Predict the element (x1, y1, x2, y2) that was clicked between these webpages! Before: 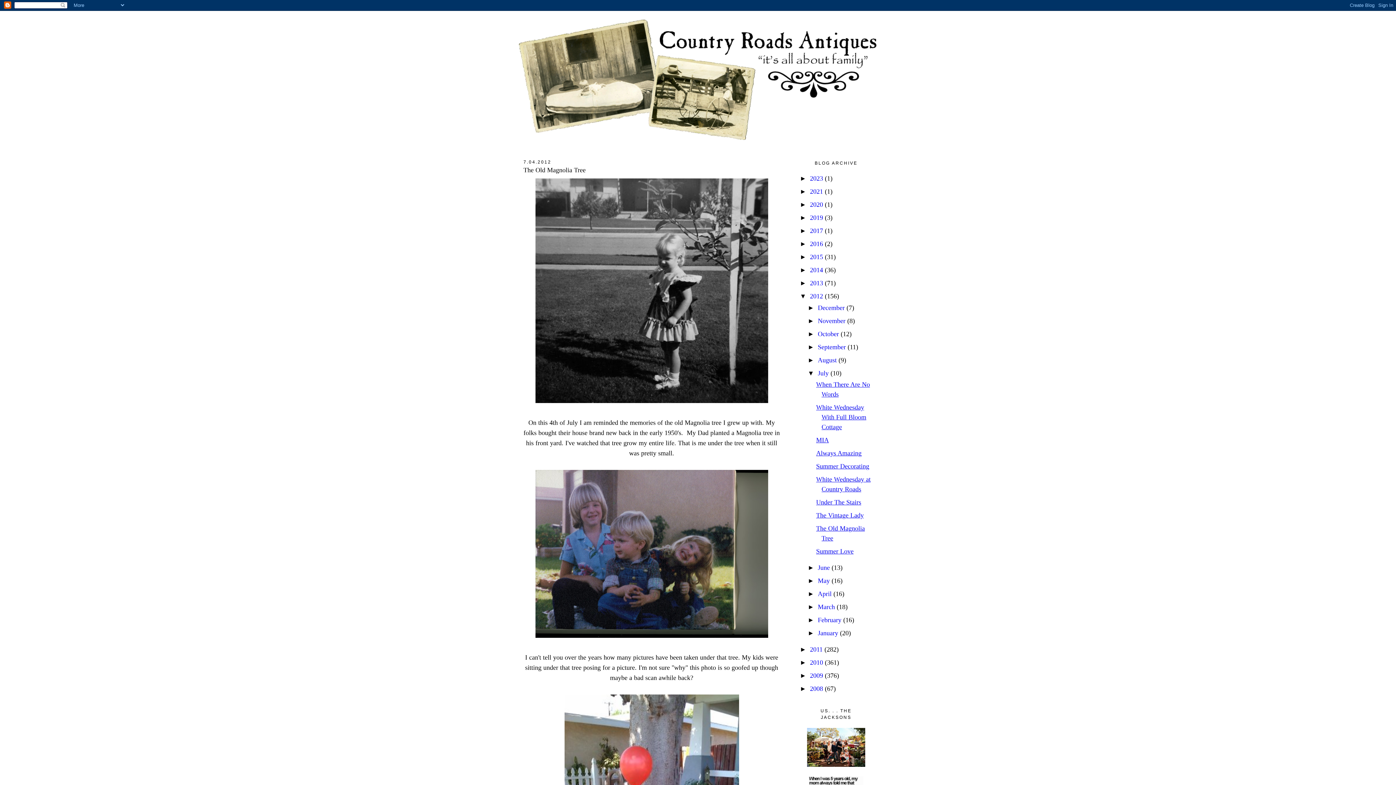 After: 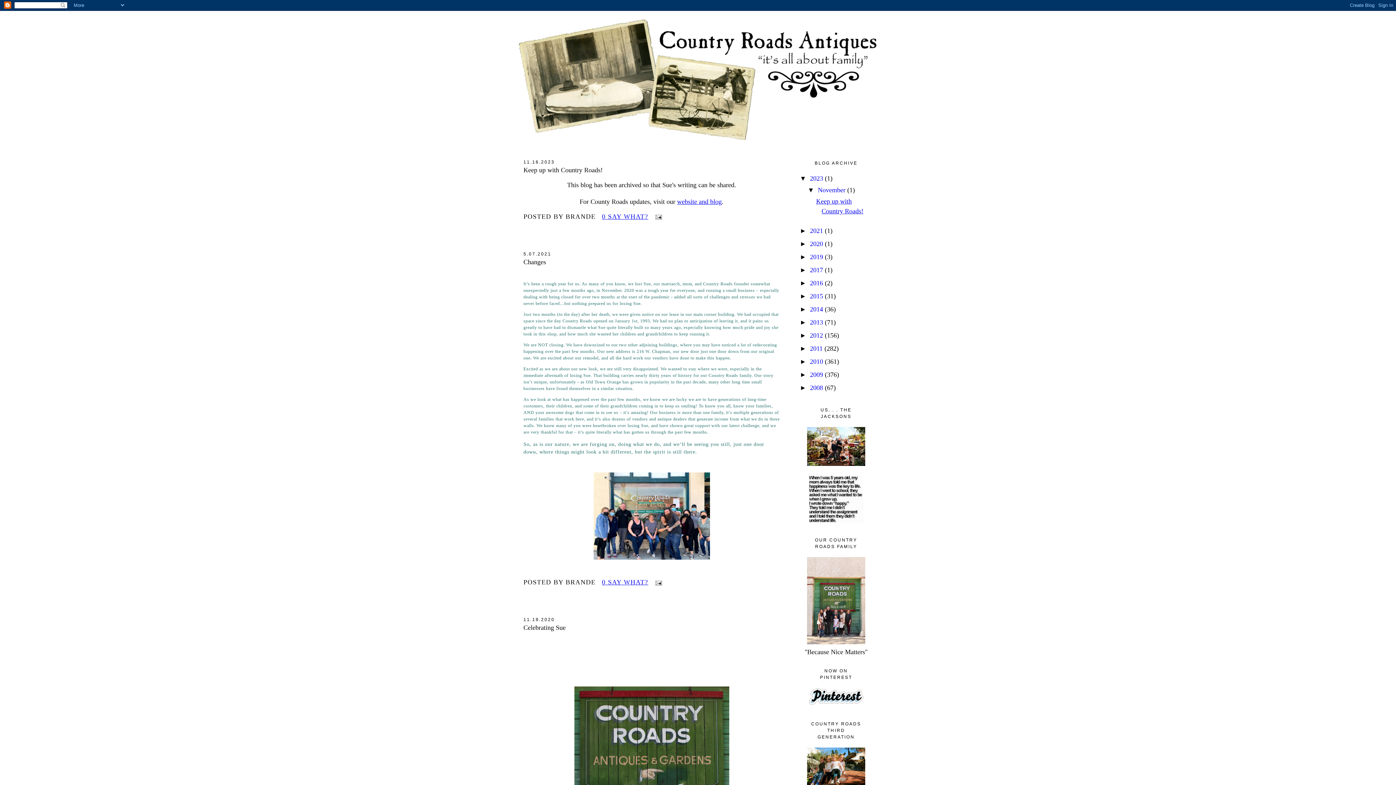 Action: bbox: (516, 14, 880, 141)